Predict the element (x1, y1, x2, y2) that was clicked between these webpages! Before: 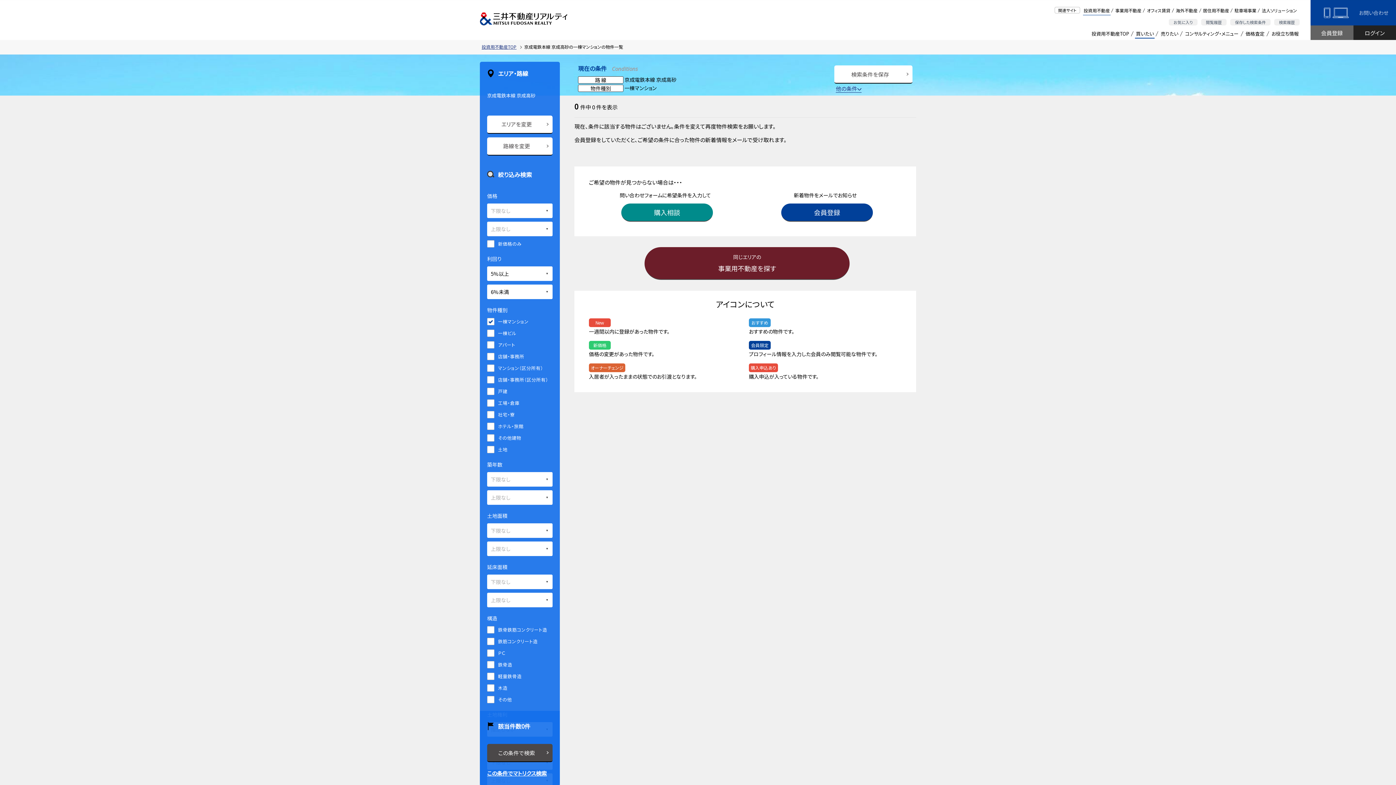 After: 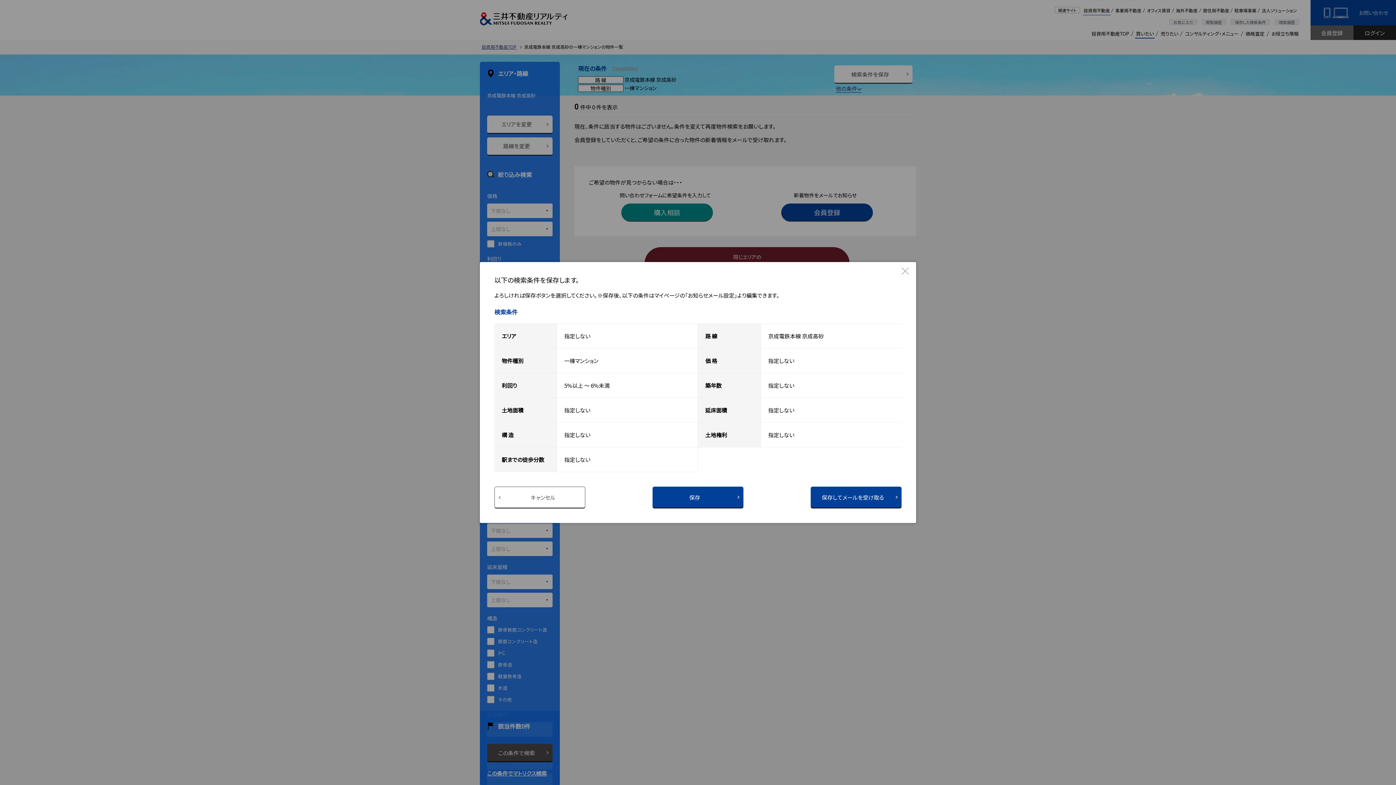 Action: bbox: (834, 65, 912, 83) label: 検索条件を保存